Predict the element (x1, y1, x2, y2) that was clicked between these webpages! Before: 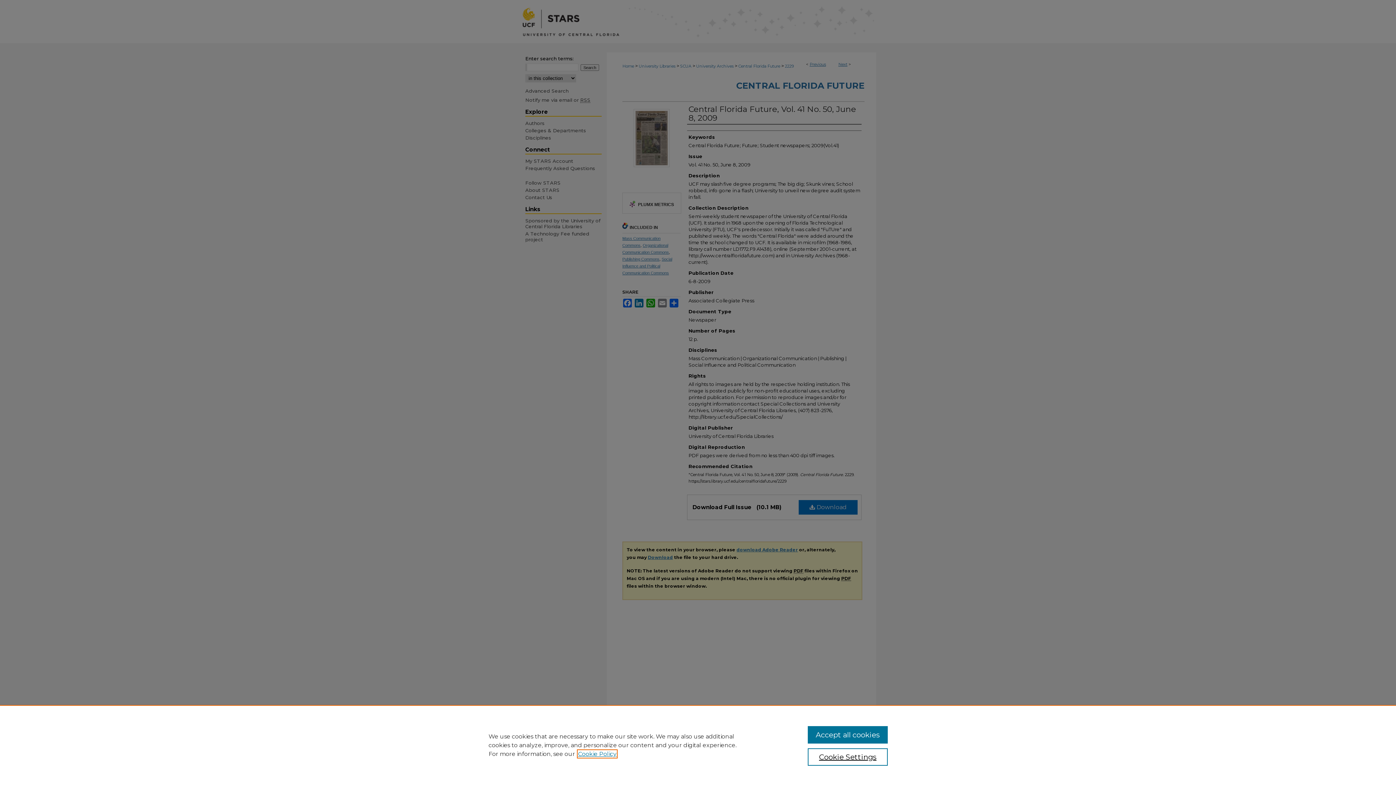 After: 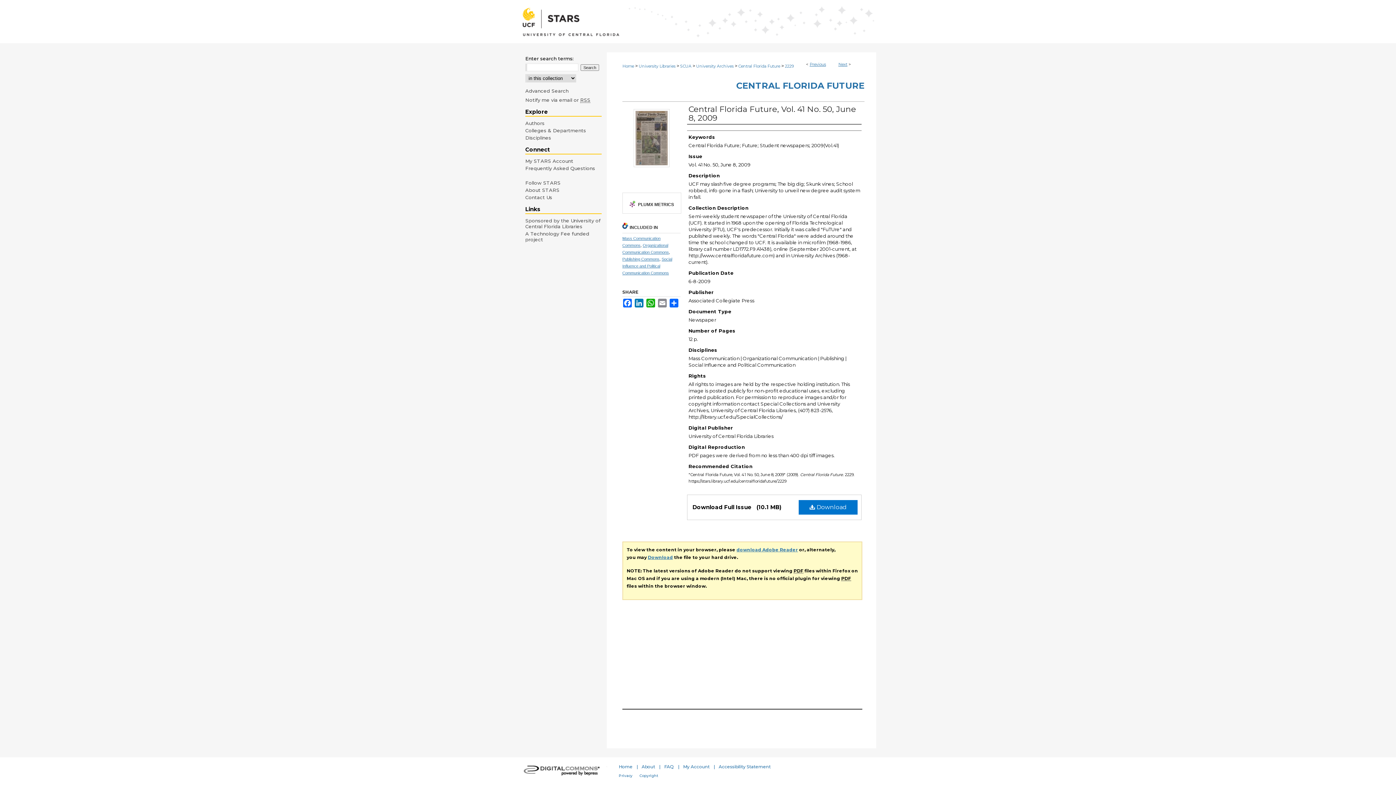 Action: label: Accept all cookies bbox: (807, 726, 887, 744)